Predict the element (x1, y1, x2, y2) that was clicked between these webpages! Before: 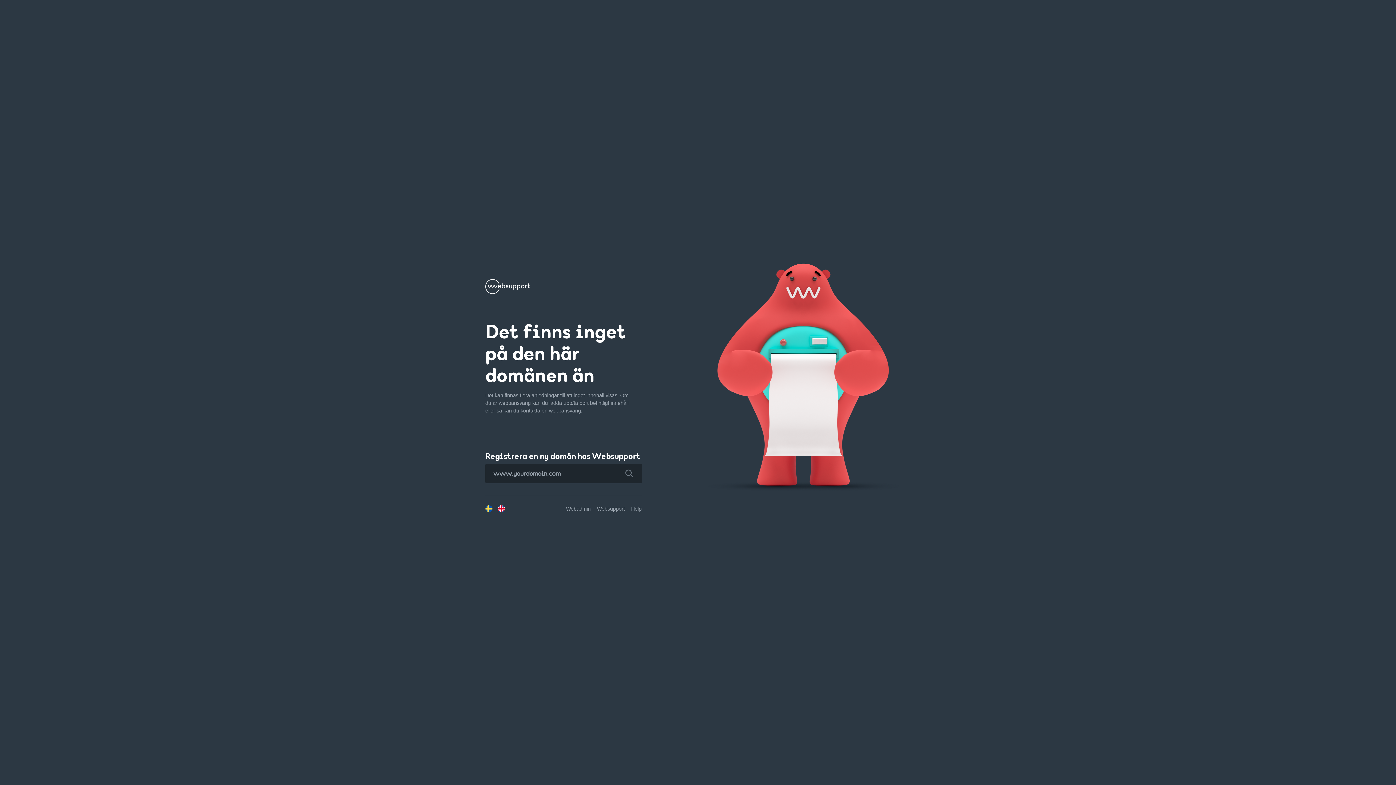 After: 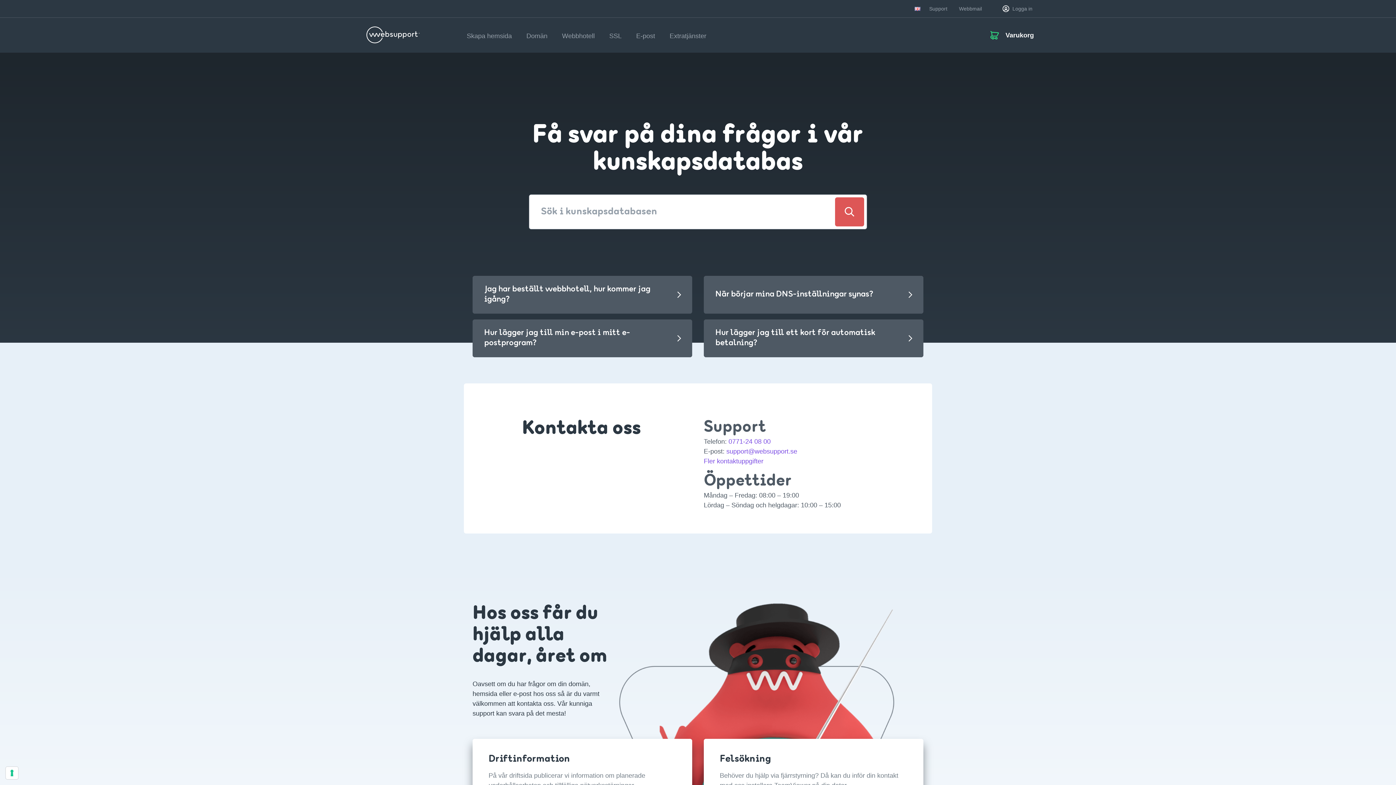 Action: bbox: (631, 506, 641, 511) label: Help